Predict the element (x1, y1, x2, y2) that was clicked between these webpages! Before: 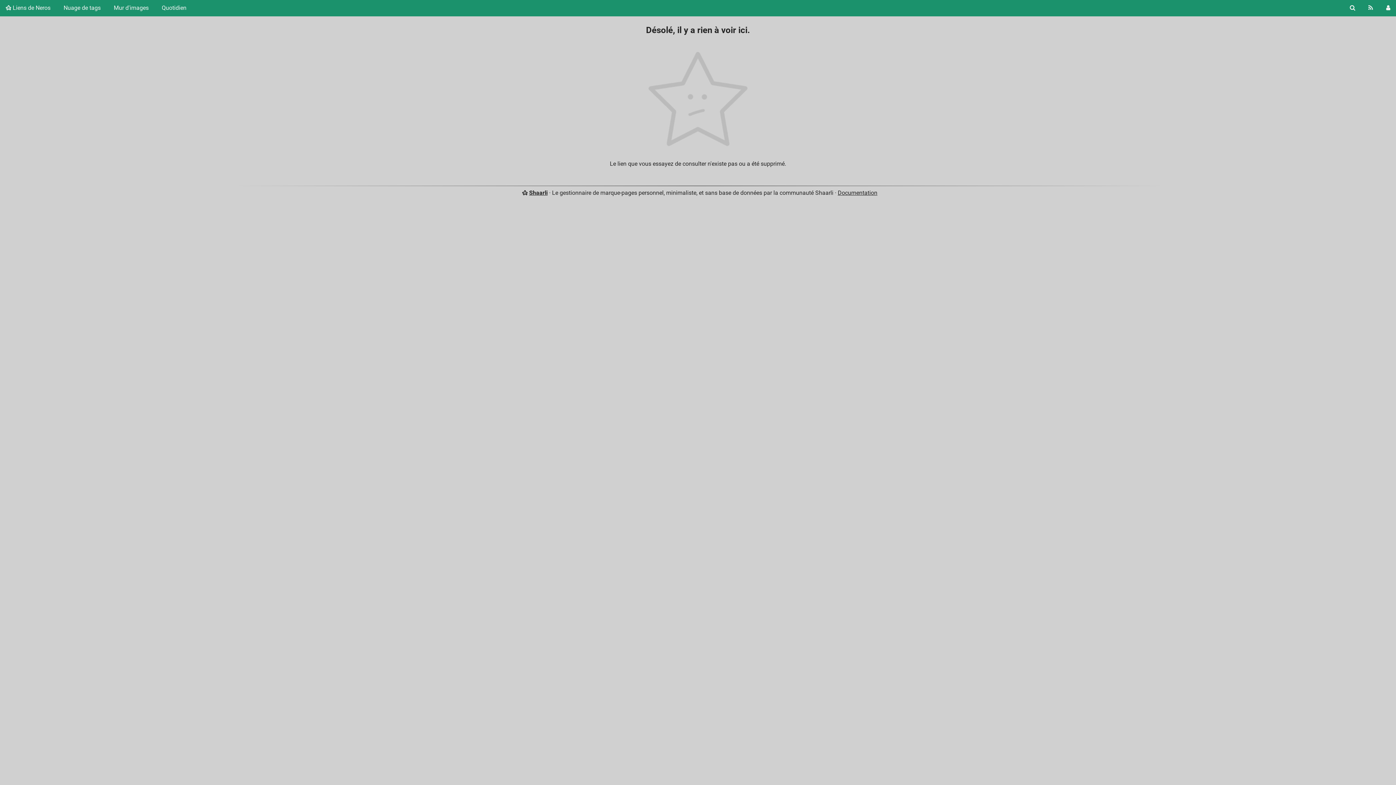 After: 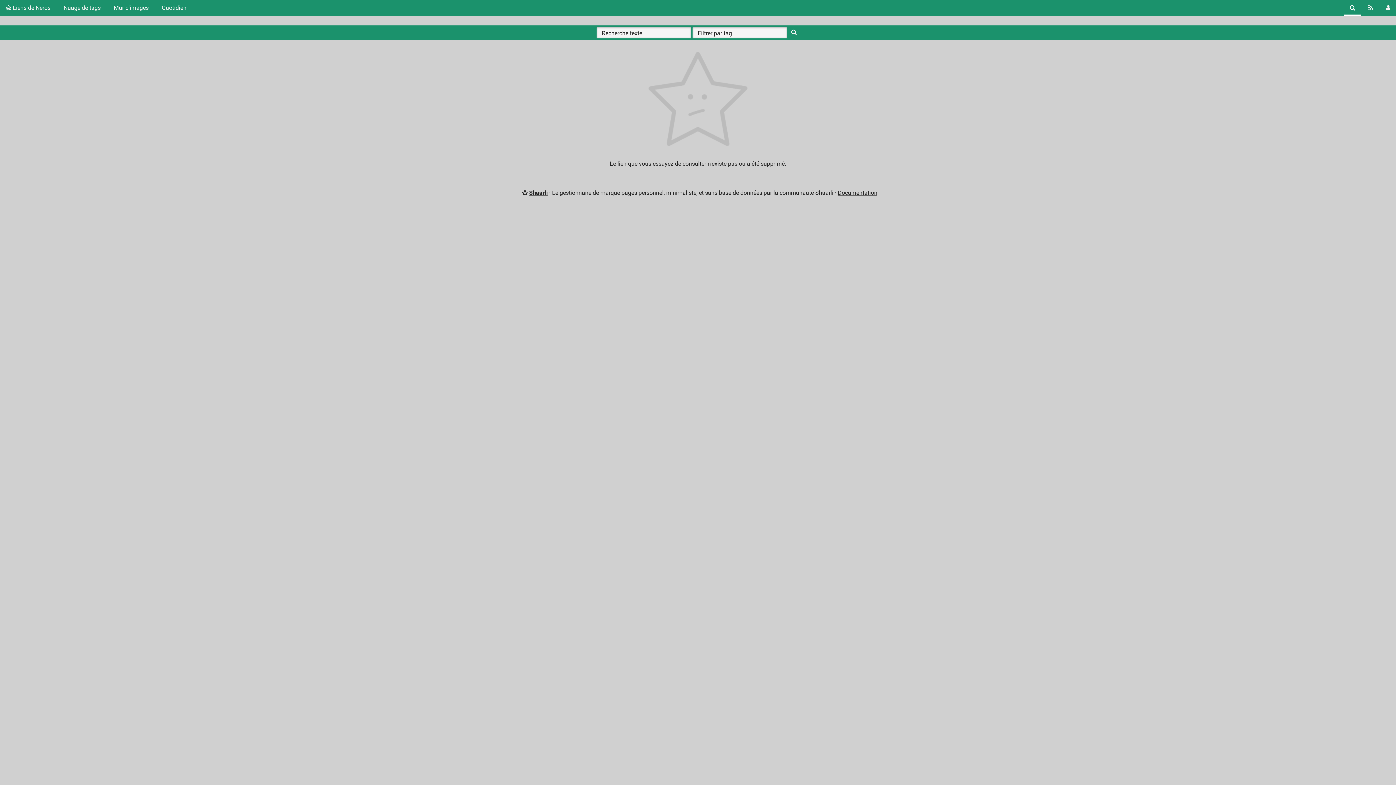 Action: bbox: (1344, 0, 1361, 15) label: Rechercher